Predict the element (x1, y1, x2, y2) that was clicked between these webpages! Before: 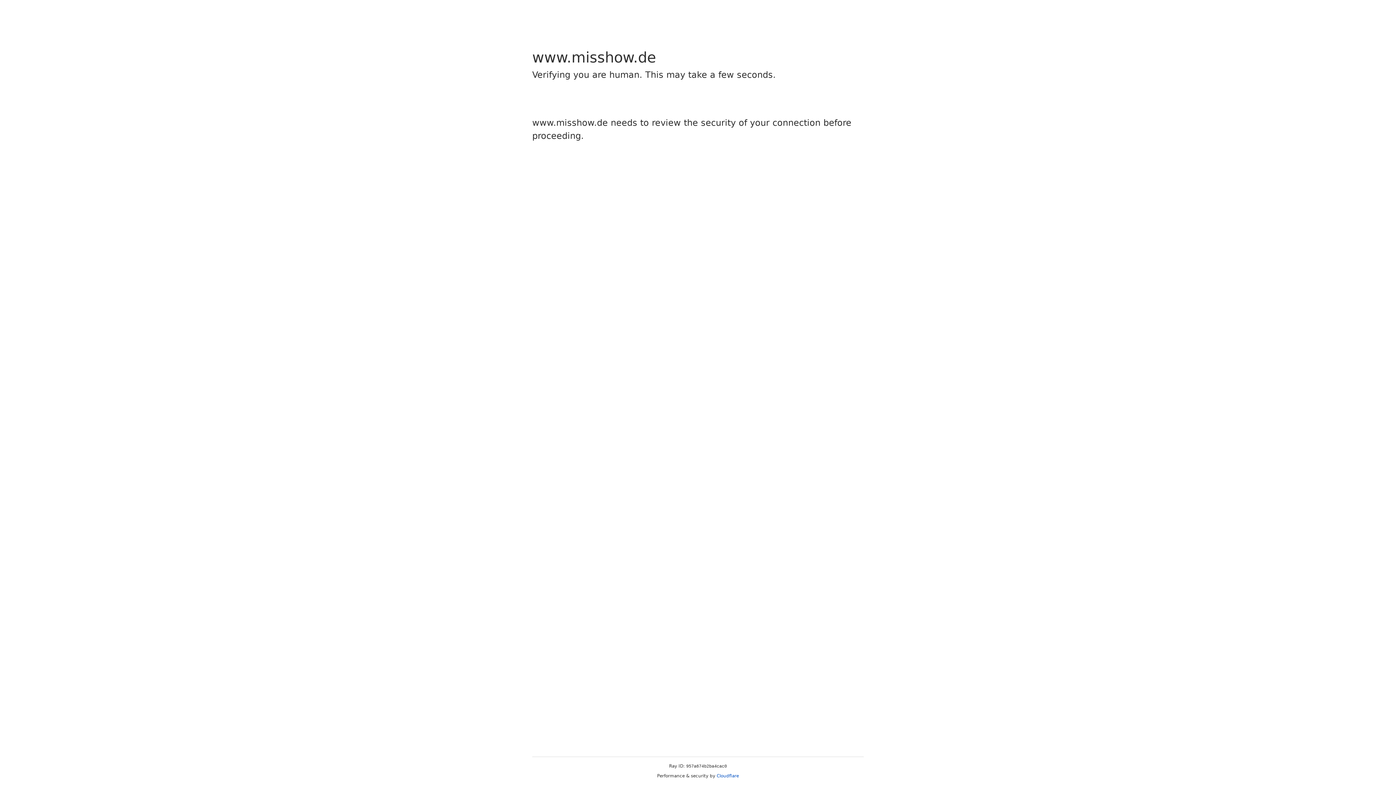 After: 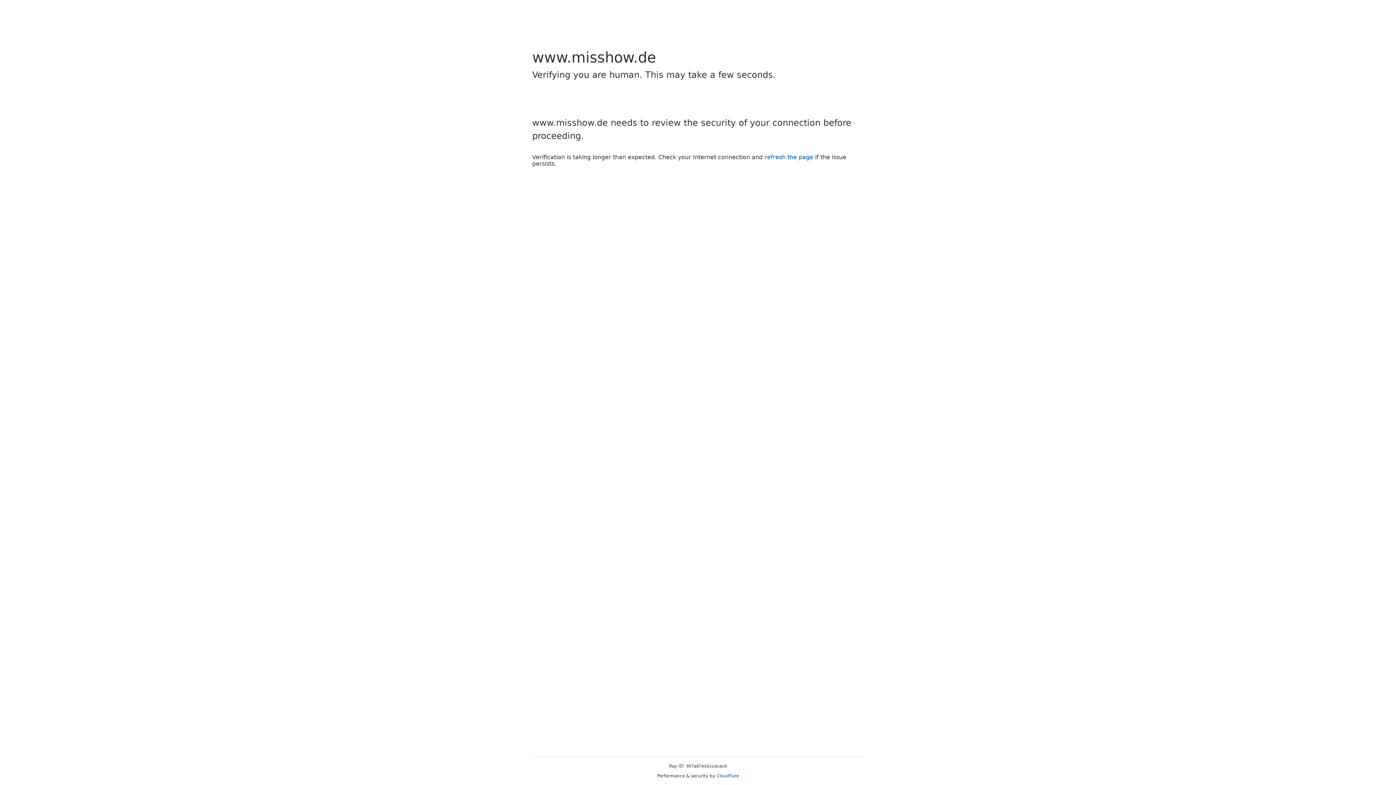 Action: bbox: (716, 773, 739, 778) label: Cloudflare